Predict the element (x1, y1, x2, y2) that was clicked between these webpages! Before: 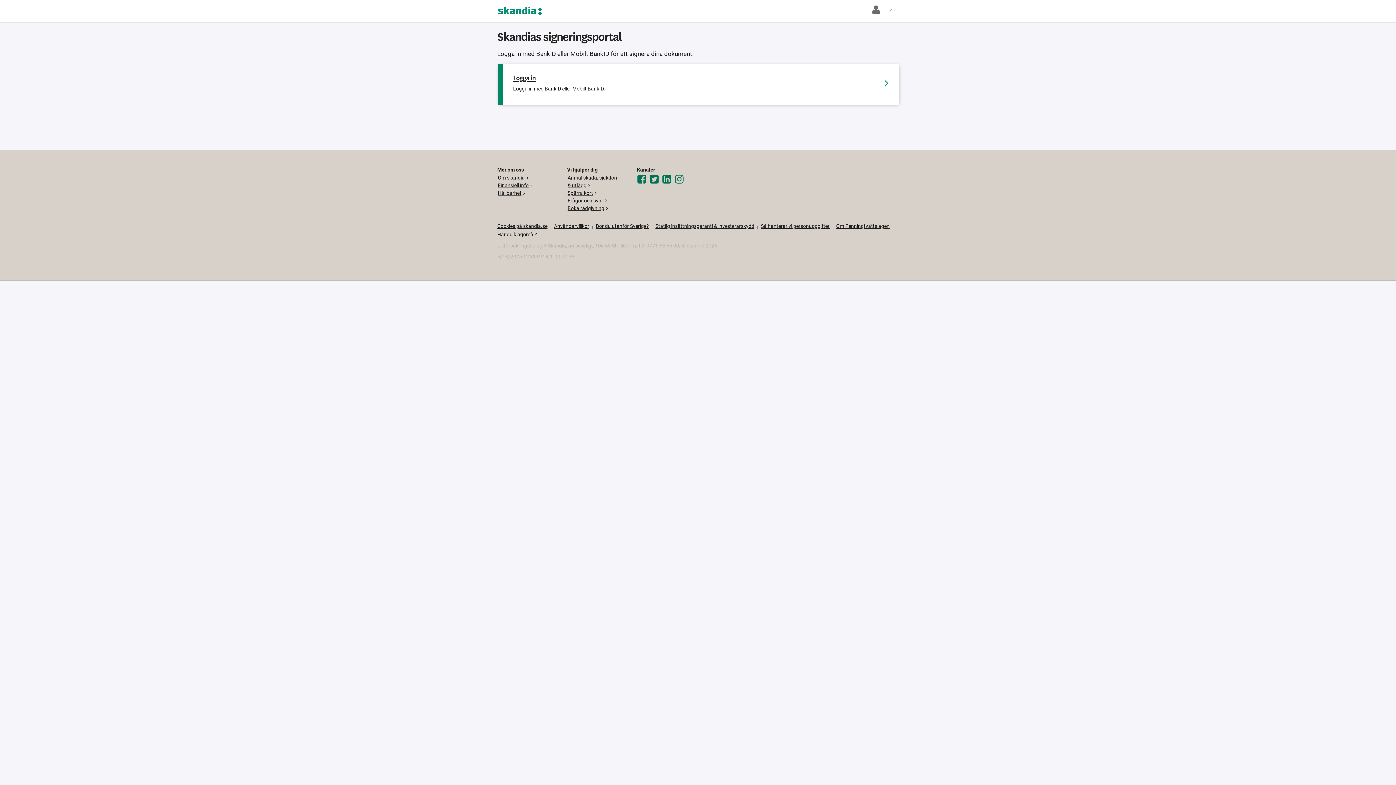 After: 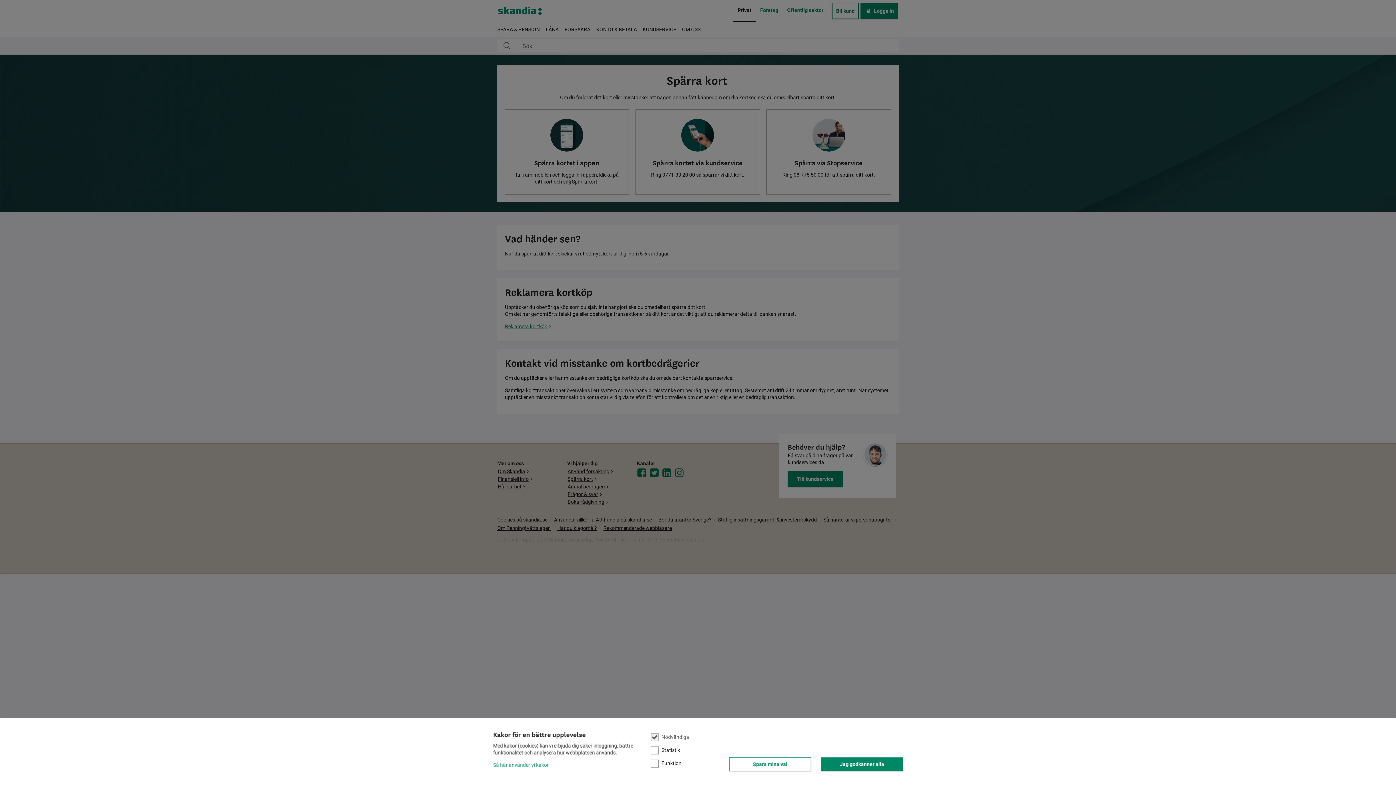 Action: label: Spärra kort bbox: (567, 190, 598, 196)